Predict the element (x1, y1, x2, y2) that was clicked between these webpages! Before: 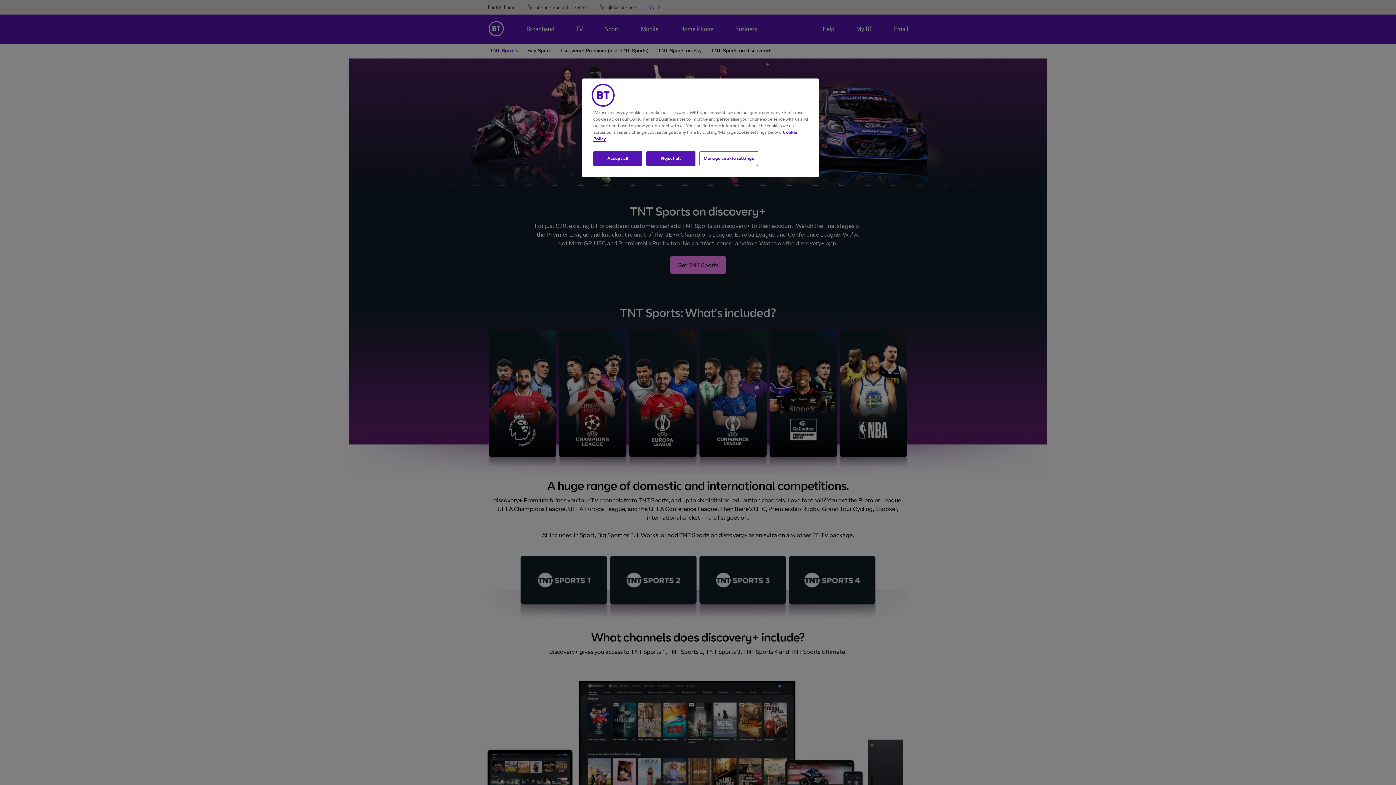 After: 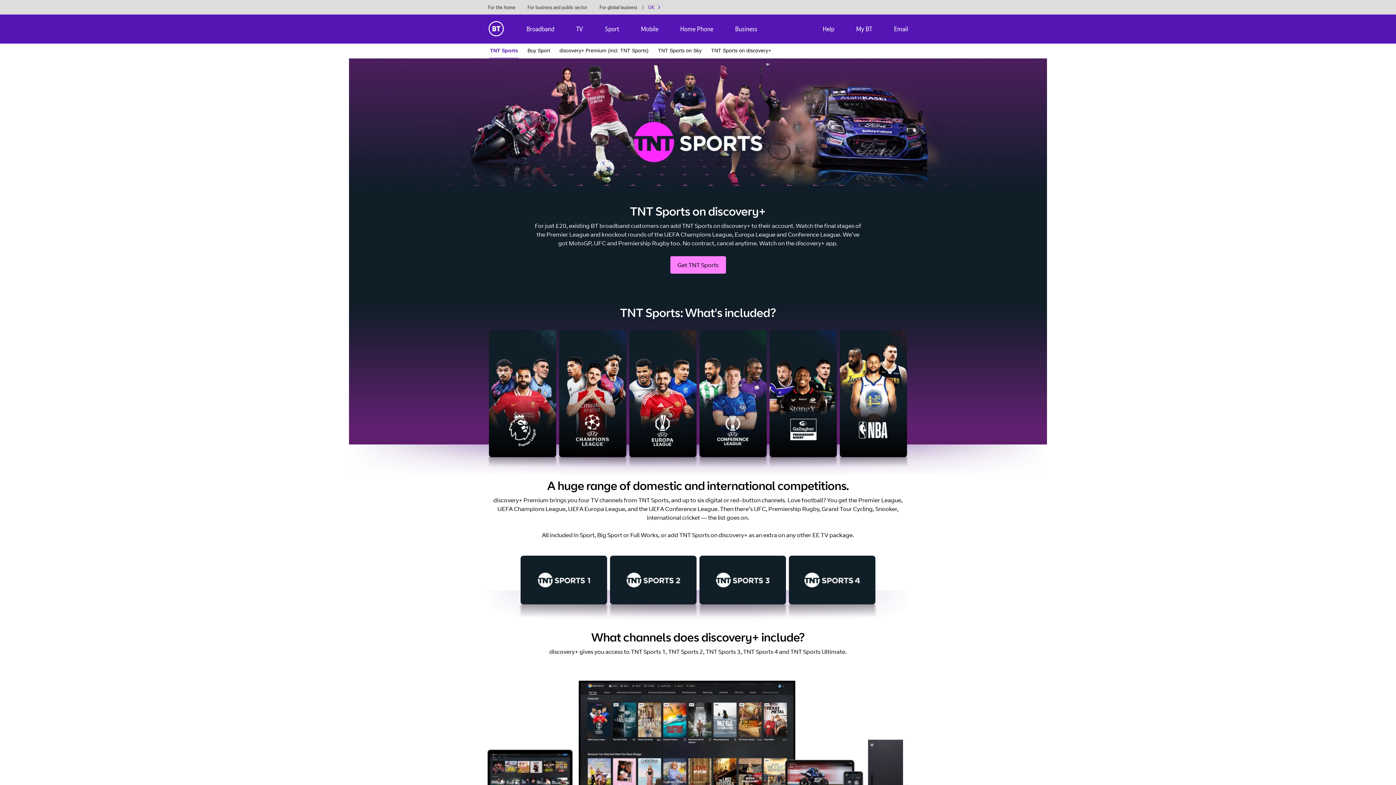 Action: bbox: (593, 151, 642, 166) label: Accept all